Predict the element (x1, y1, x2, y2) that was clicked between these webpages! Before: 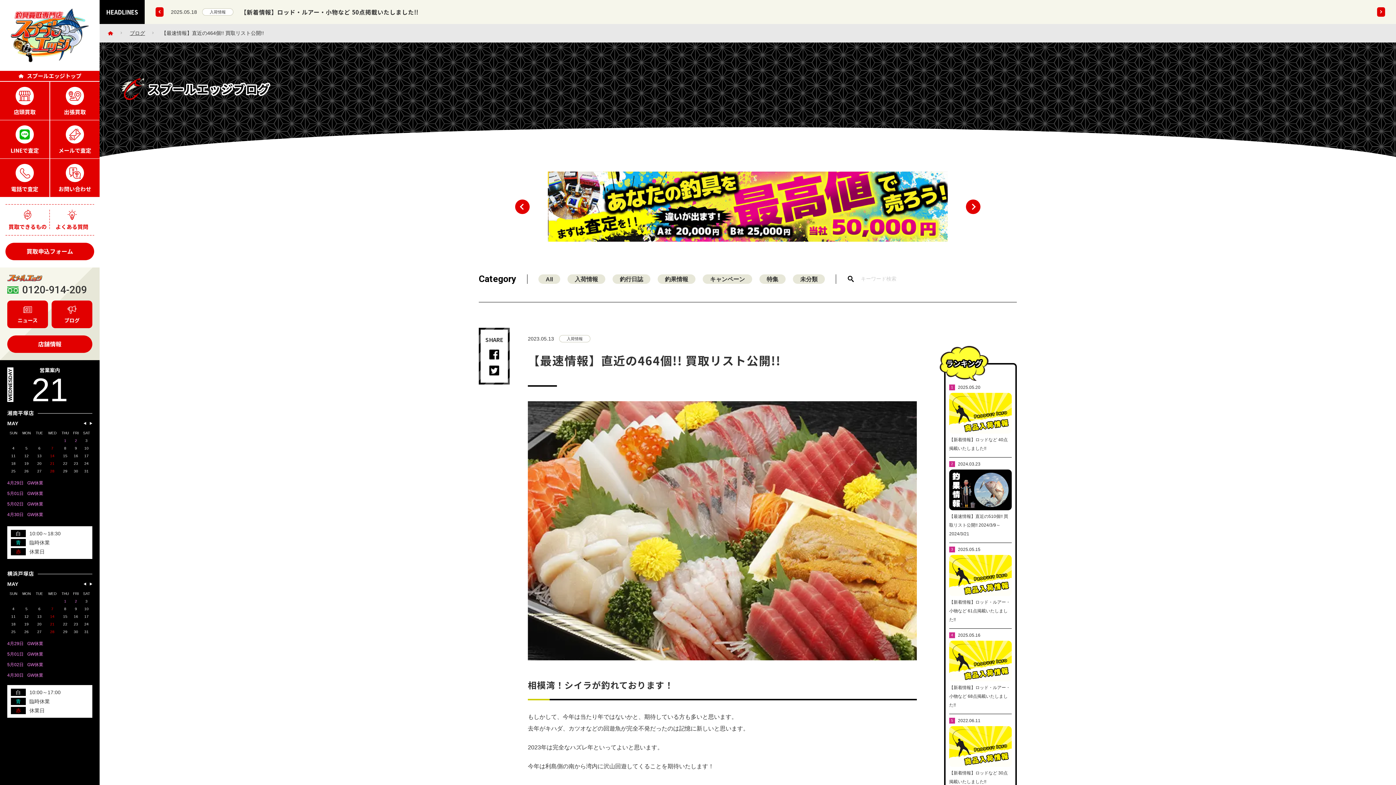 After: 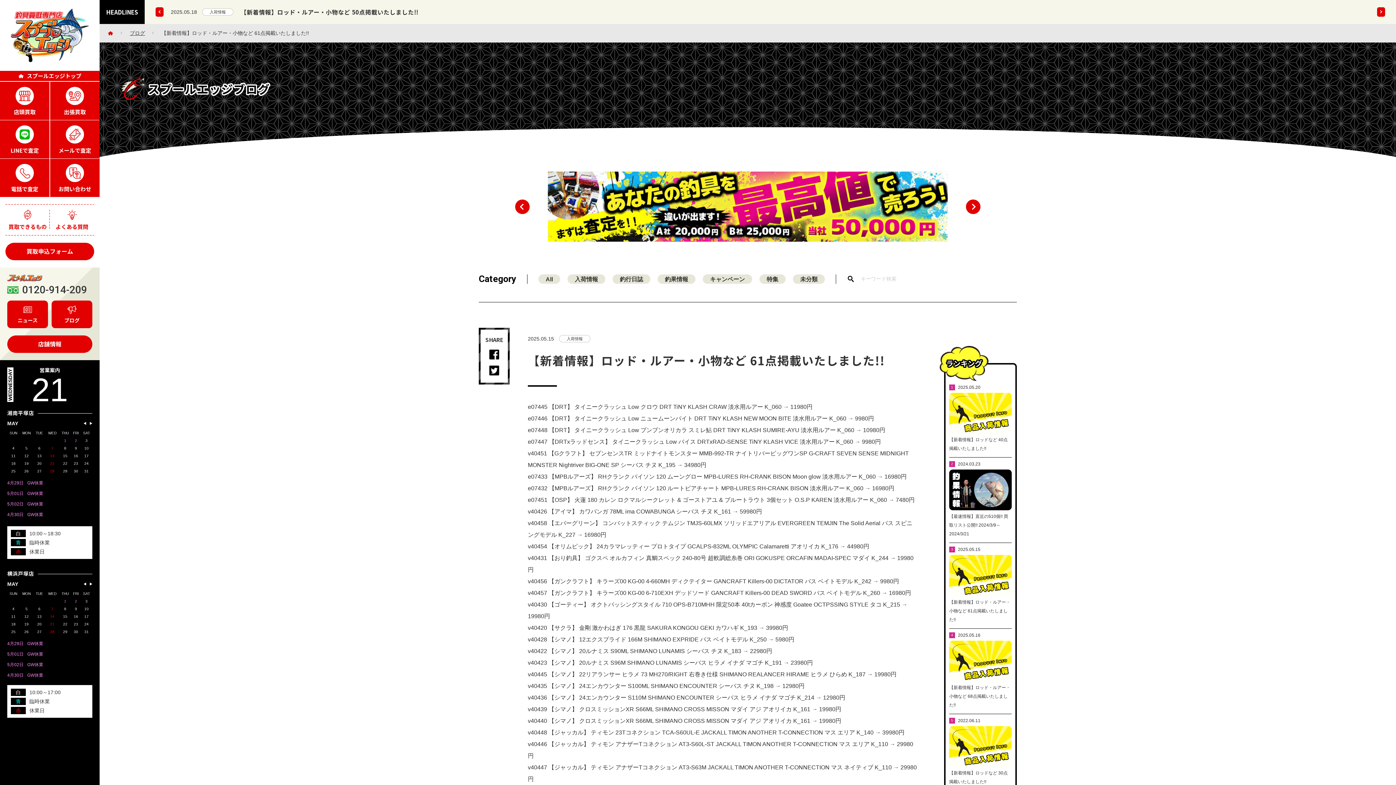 Action: bbox: (949, 599, 1010, 622) label: 【新着情報】ロッド・ルアー・小物など 61点掲載いたしました!!